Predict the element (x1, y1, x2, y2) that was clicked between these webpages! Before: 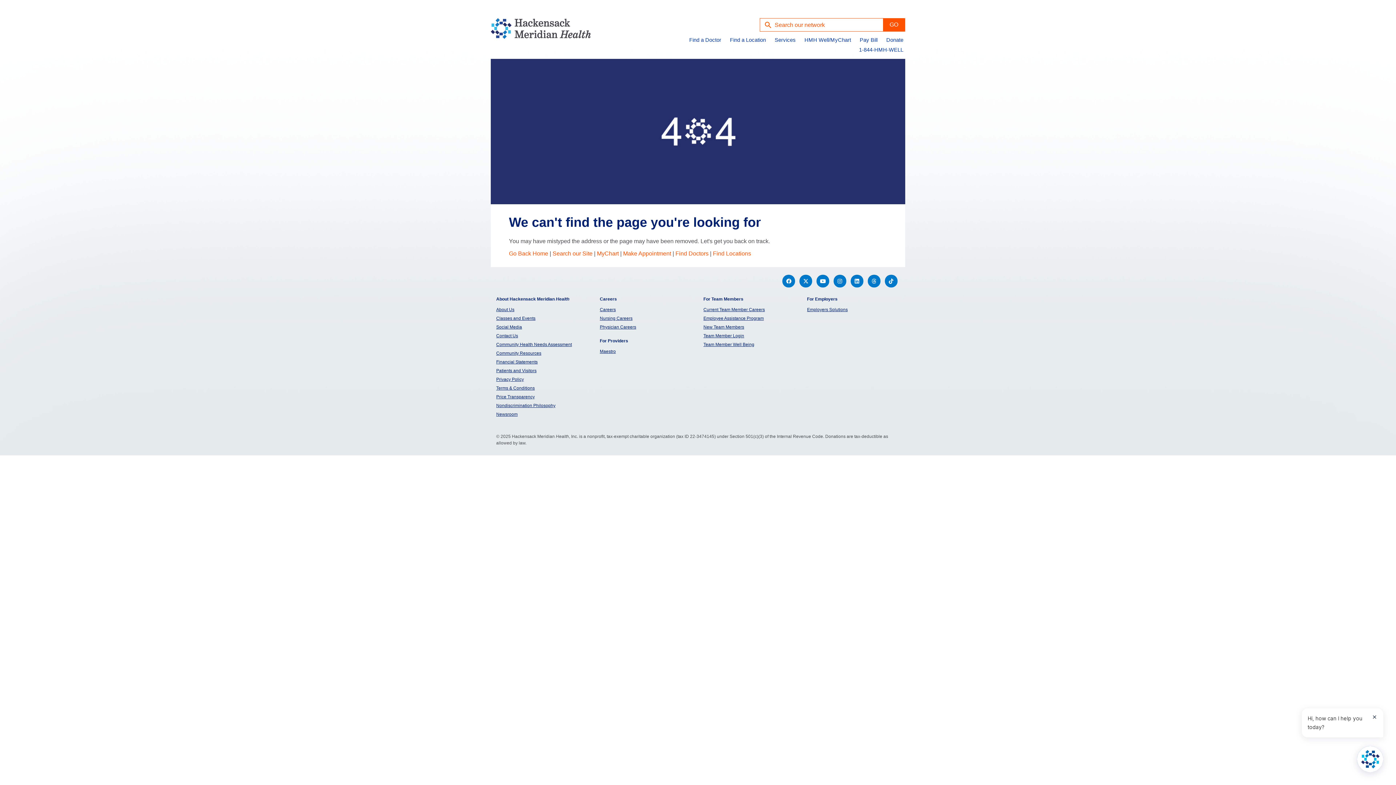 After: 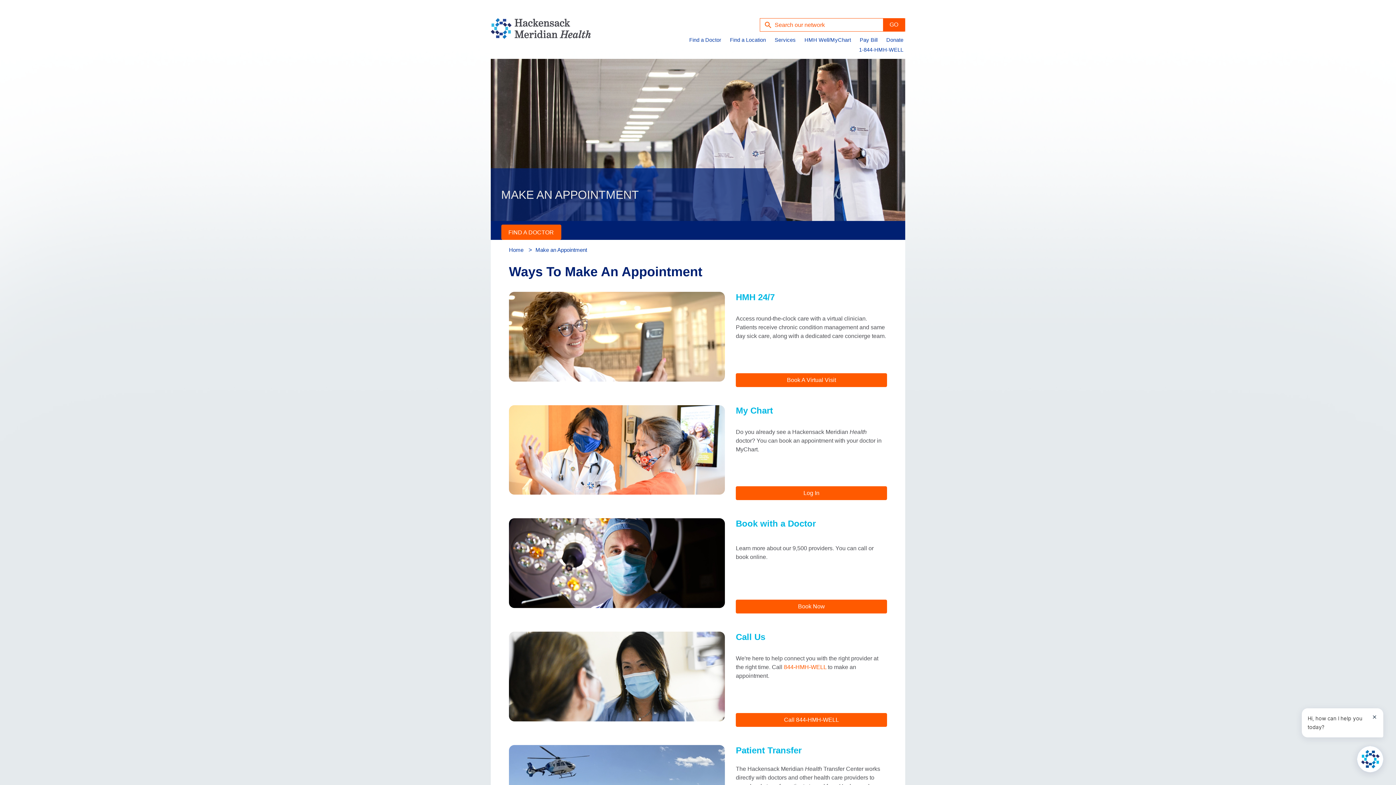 Action: bbox: (623, 250, 671, 256) label: Make Appointment